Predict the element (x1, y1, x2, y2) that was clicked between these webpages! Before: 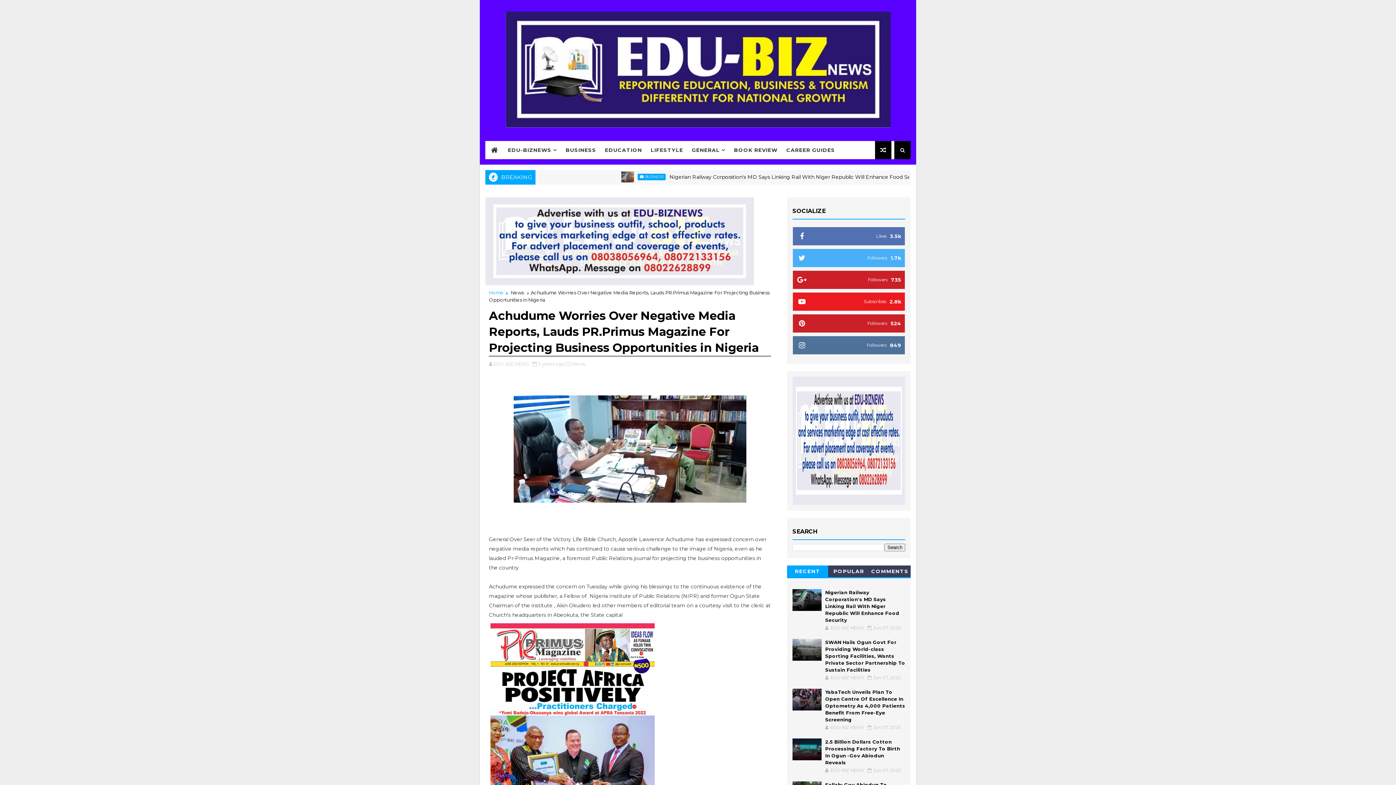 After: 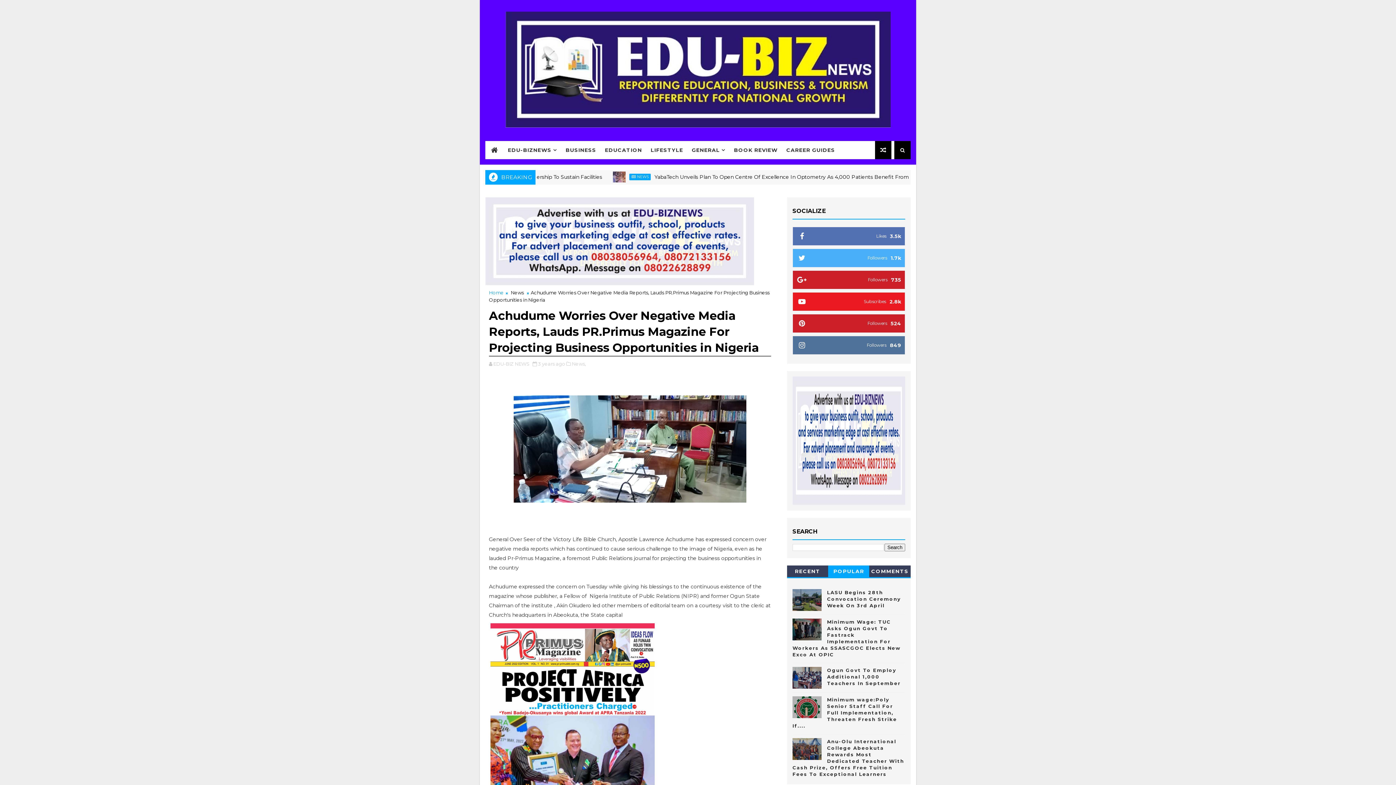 Action: bbox: (828, 565, 869, 577) label: POPULAR